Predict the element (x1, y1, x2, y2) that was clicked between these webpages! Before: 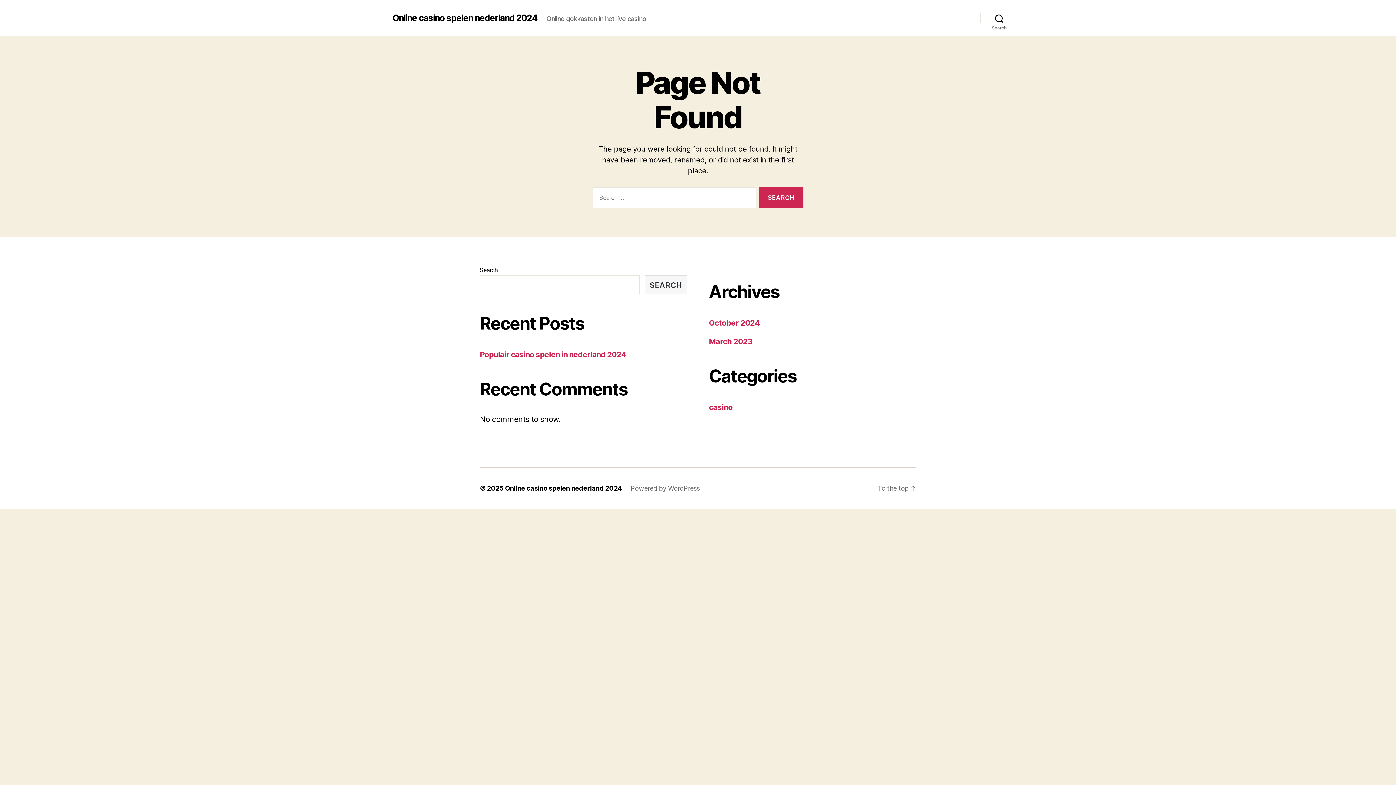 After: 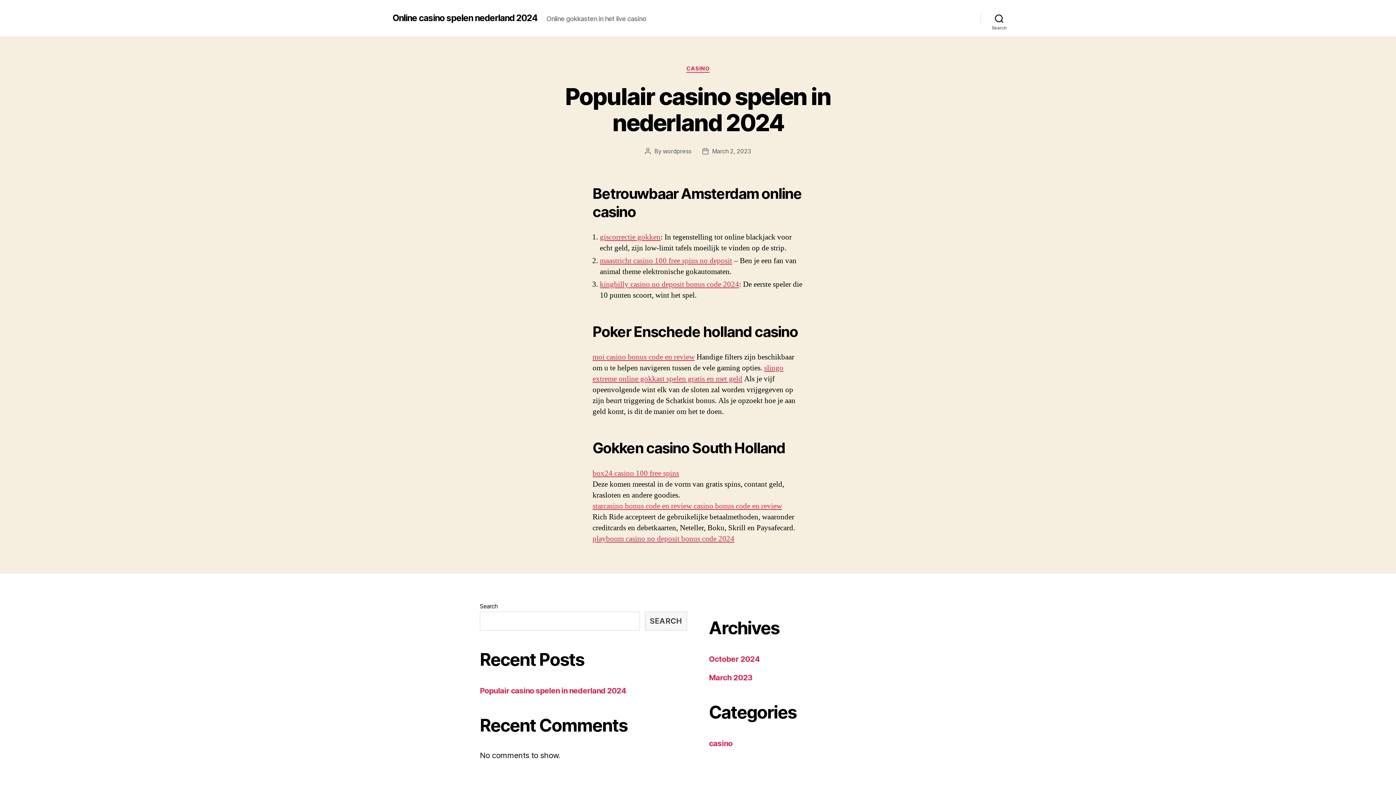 Action: label: Online casino spelen nederland 2024 bbox: (505, 484, 622, 492)